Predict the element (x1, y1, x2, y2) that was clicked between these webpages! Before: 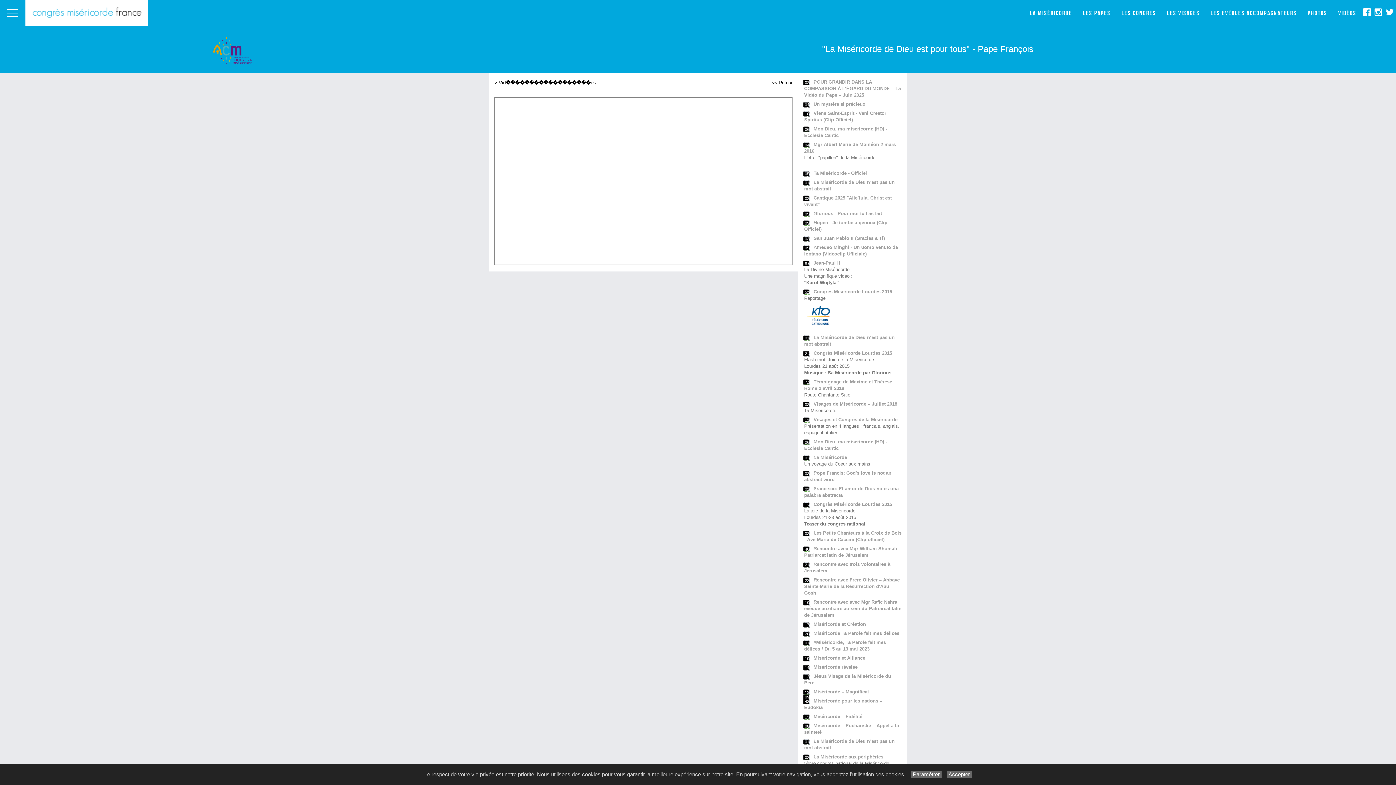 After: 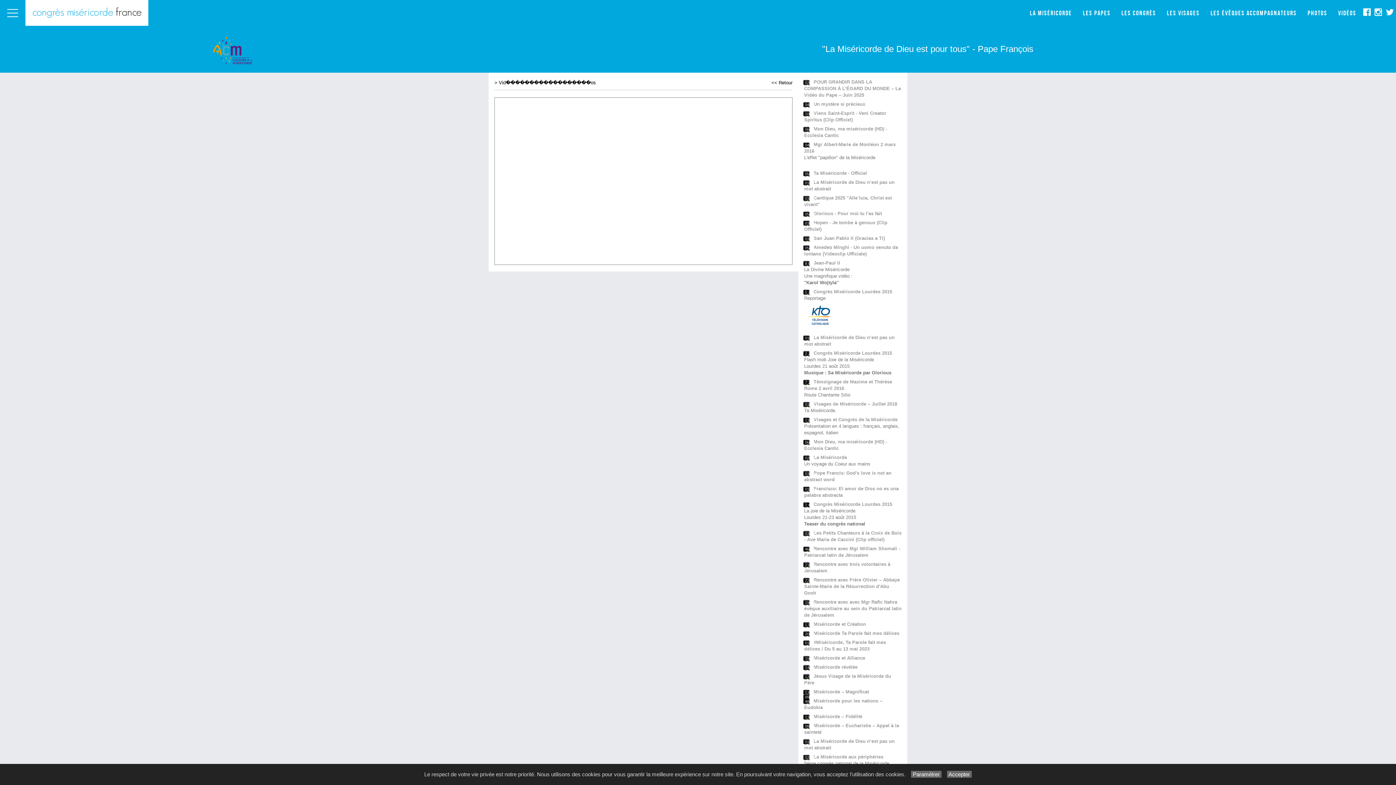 Action: bbox: (813, 714, 862, 719) label: Miséricorde – Fidélité